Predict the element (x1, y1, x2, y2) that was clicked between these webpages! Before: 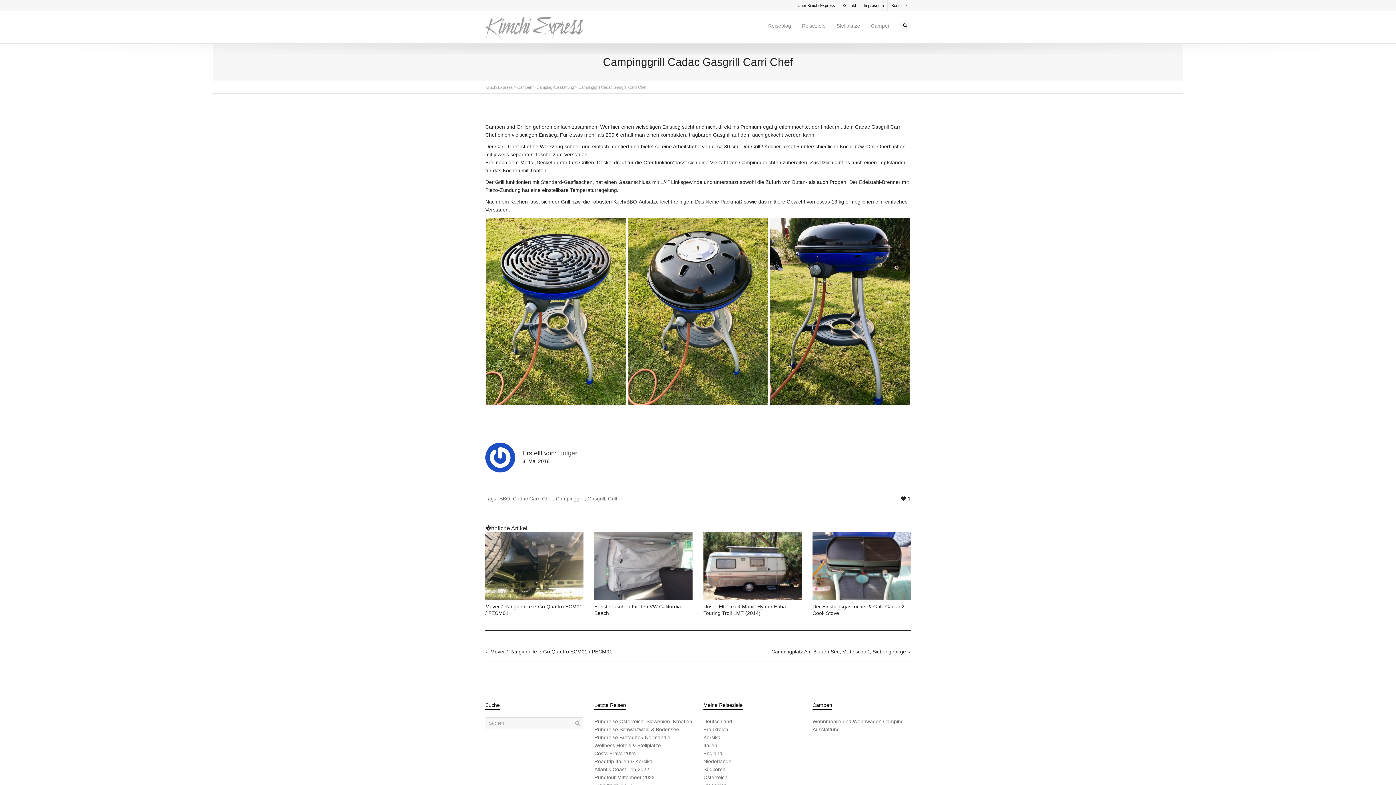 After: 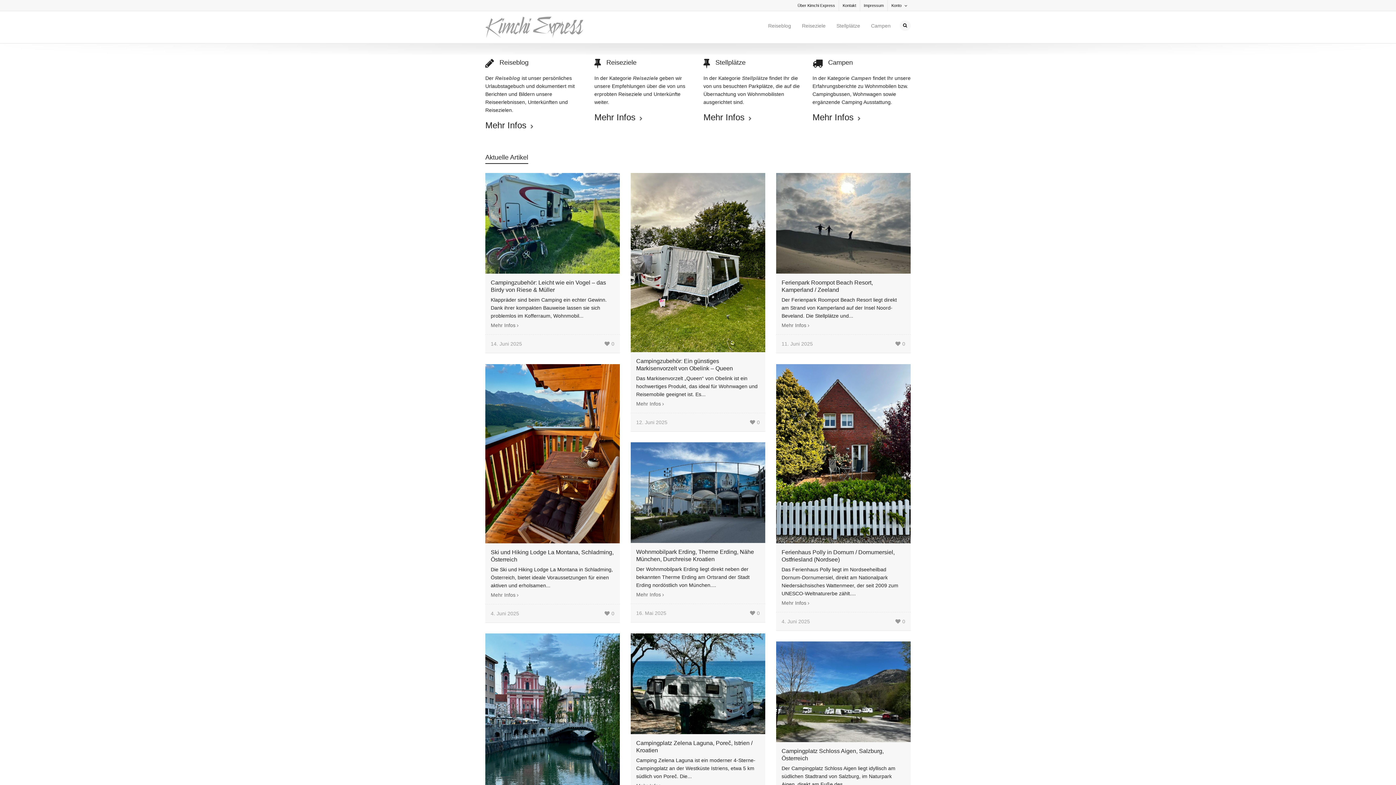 Action: bbox: (485, 16, 583, 37)